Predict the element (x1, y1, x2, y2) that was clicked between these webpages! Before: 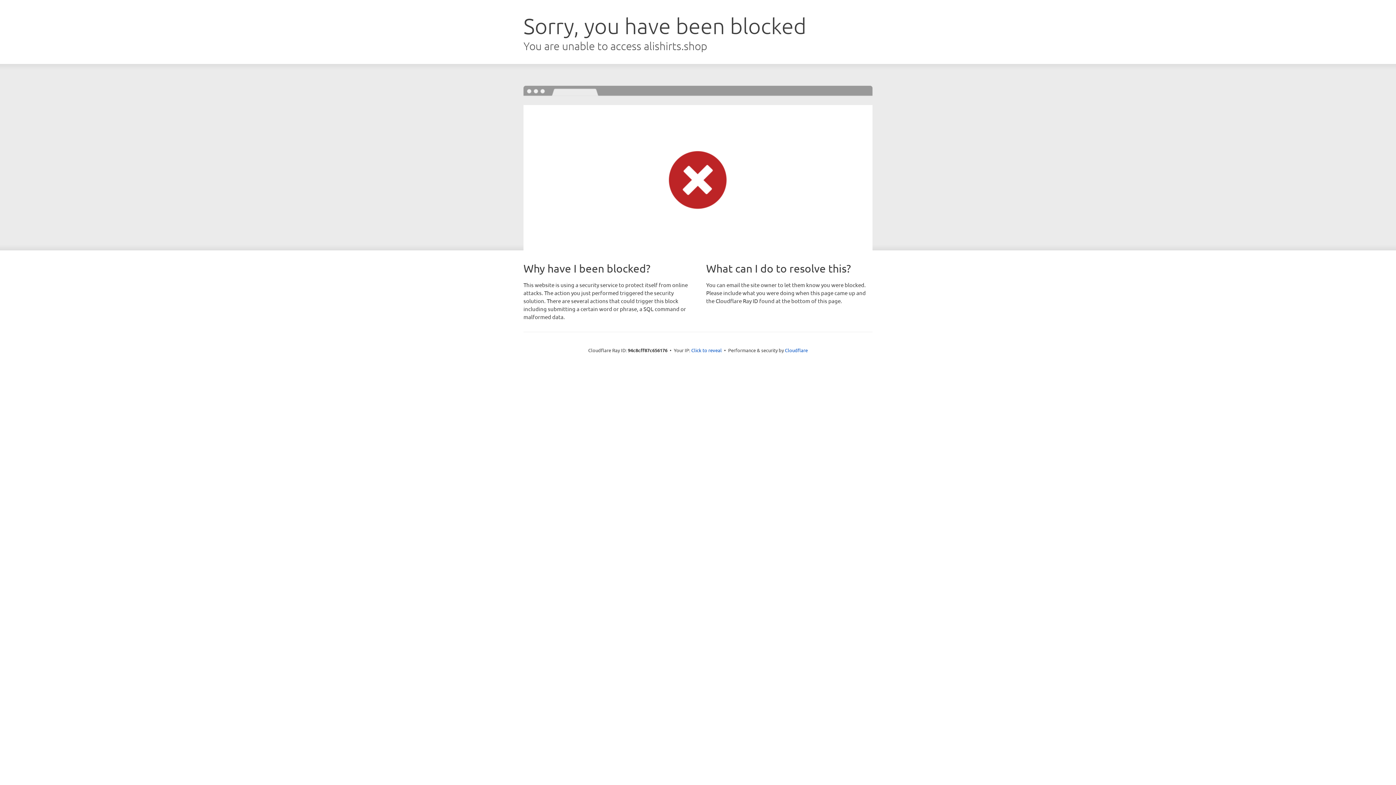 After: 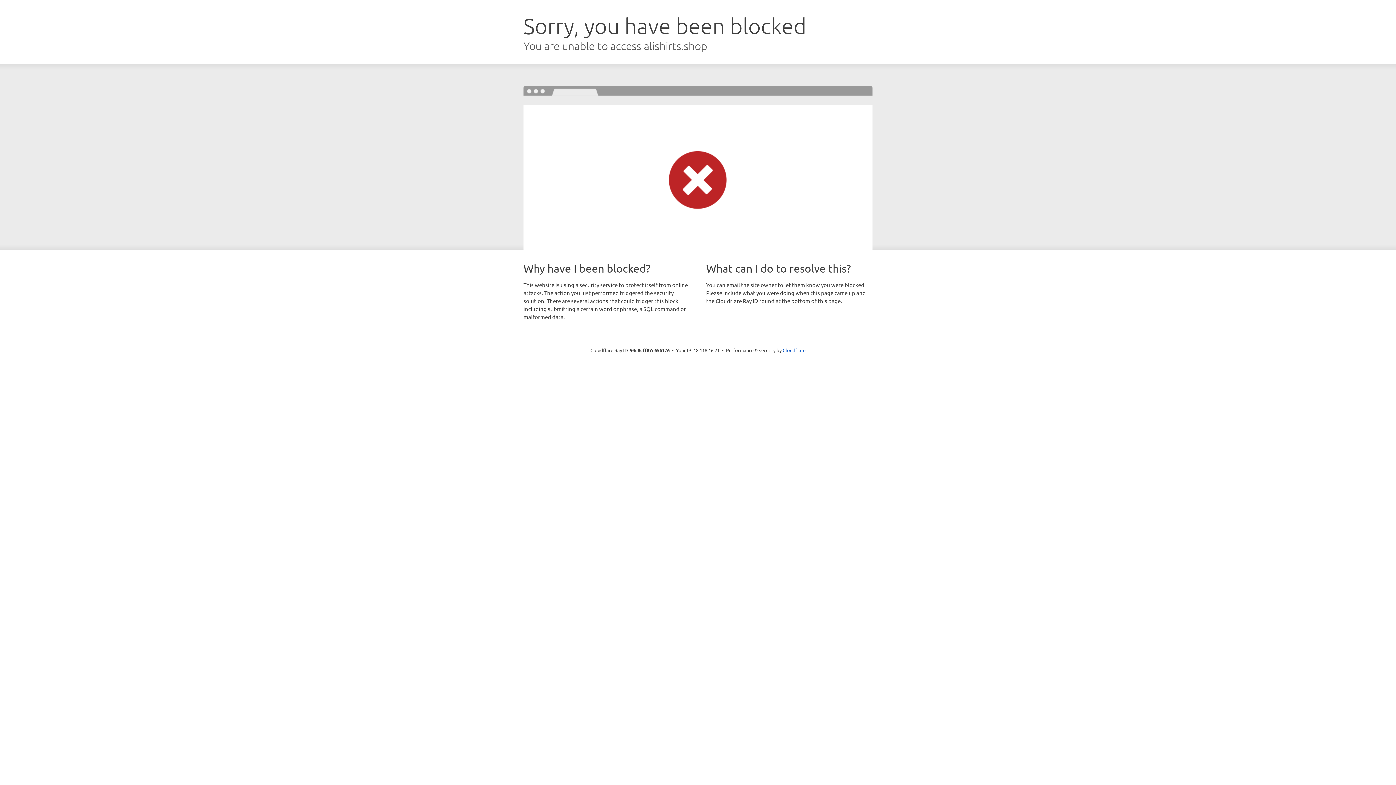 Action: label: Click to reveal bbox: (691, 346, 722, 353)